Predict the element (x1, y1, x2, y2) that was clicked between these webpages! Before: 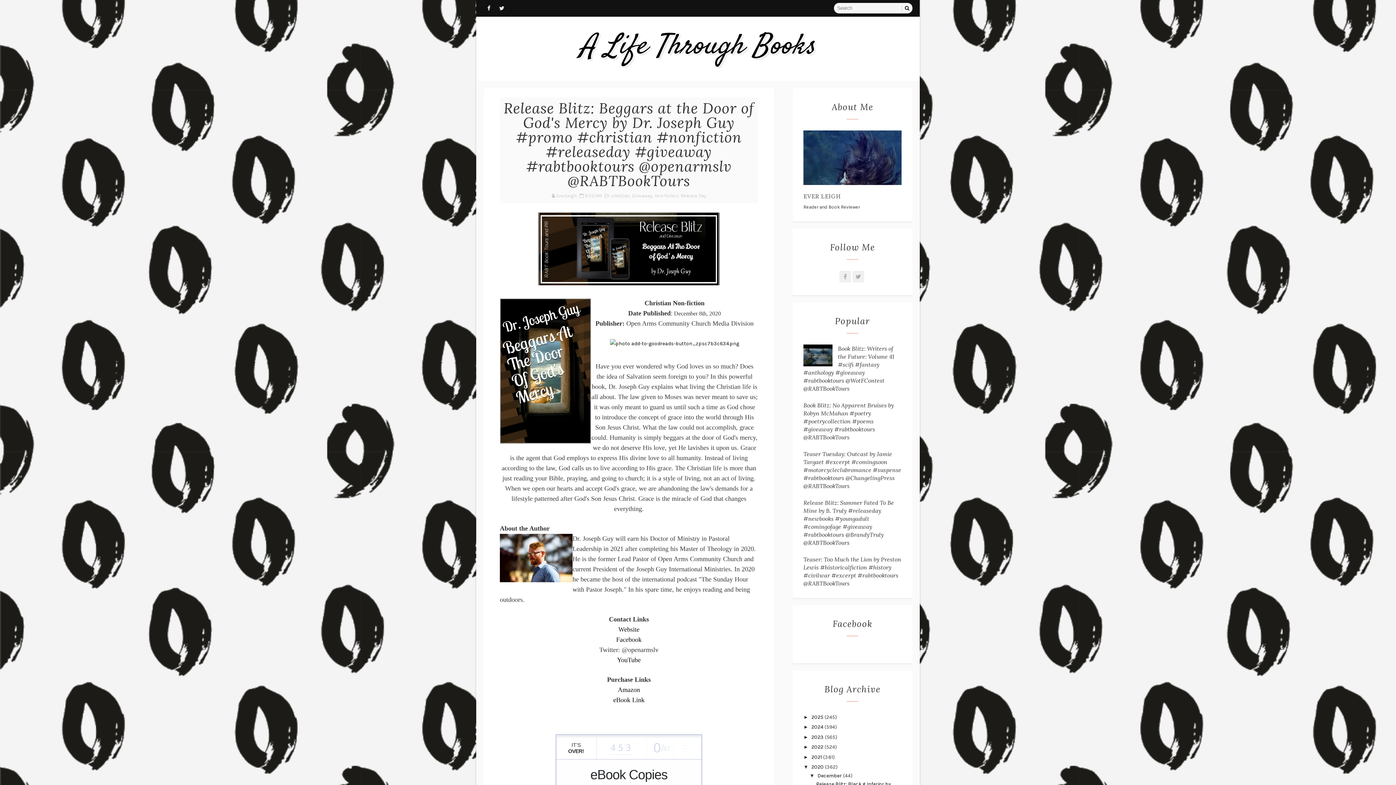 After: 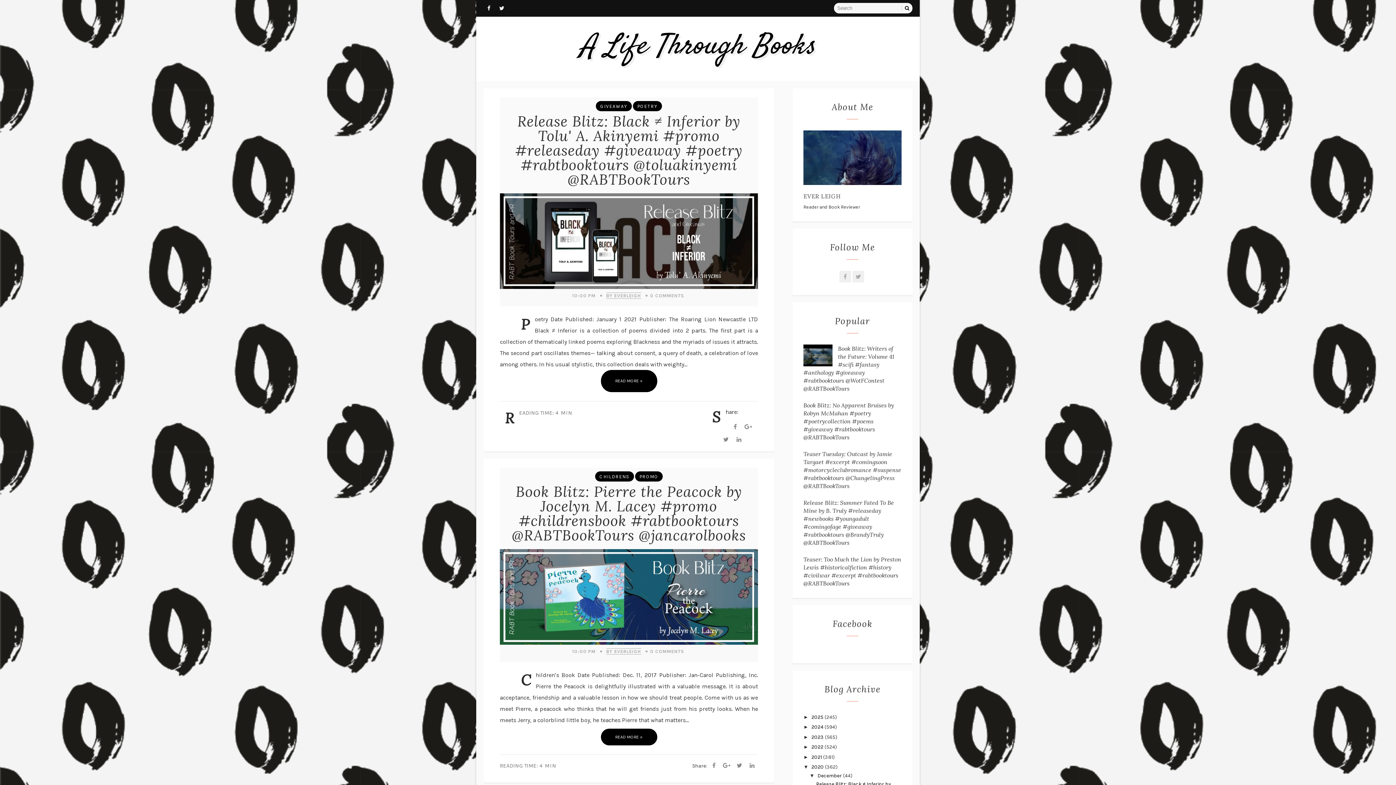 Action: label: December  bbox: (817, 773, 843, 779)